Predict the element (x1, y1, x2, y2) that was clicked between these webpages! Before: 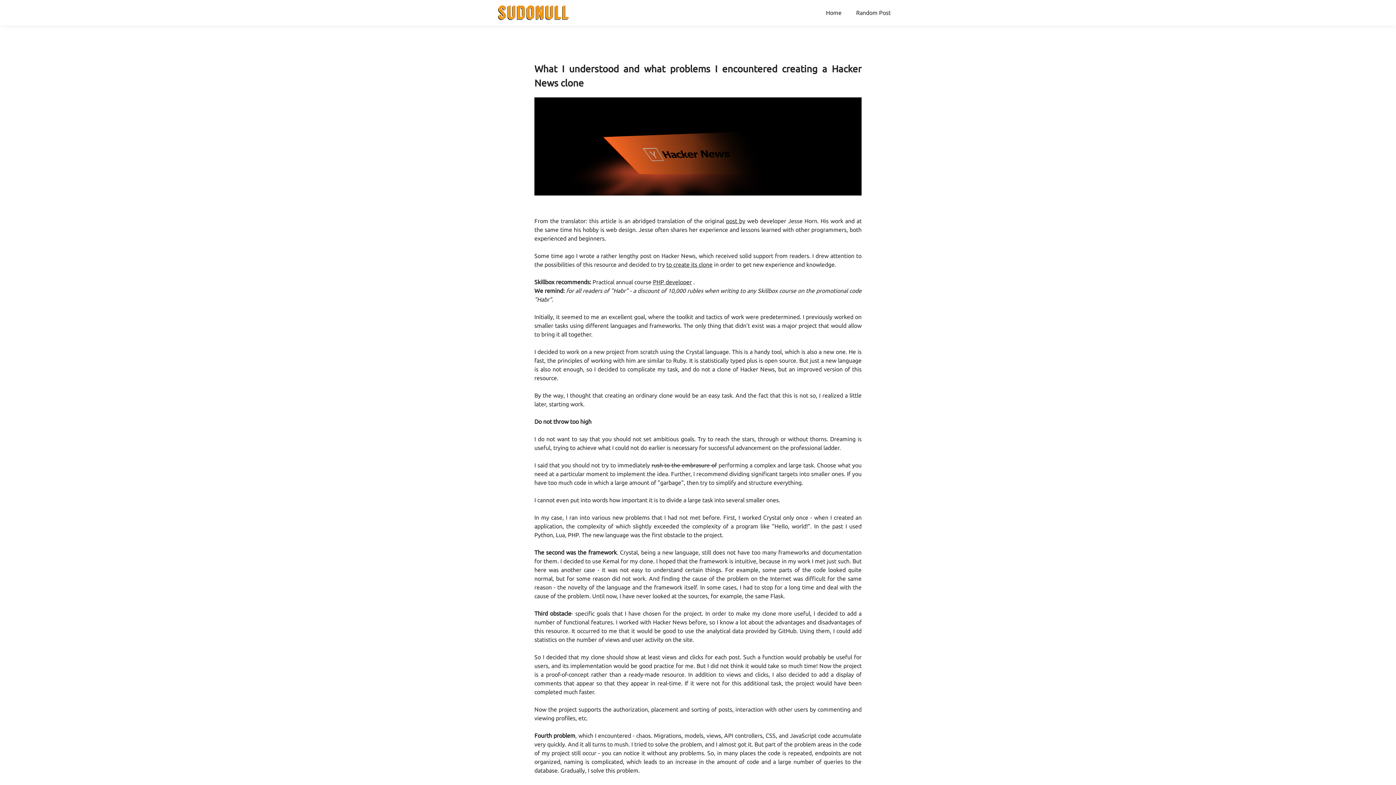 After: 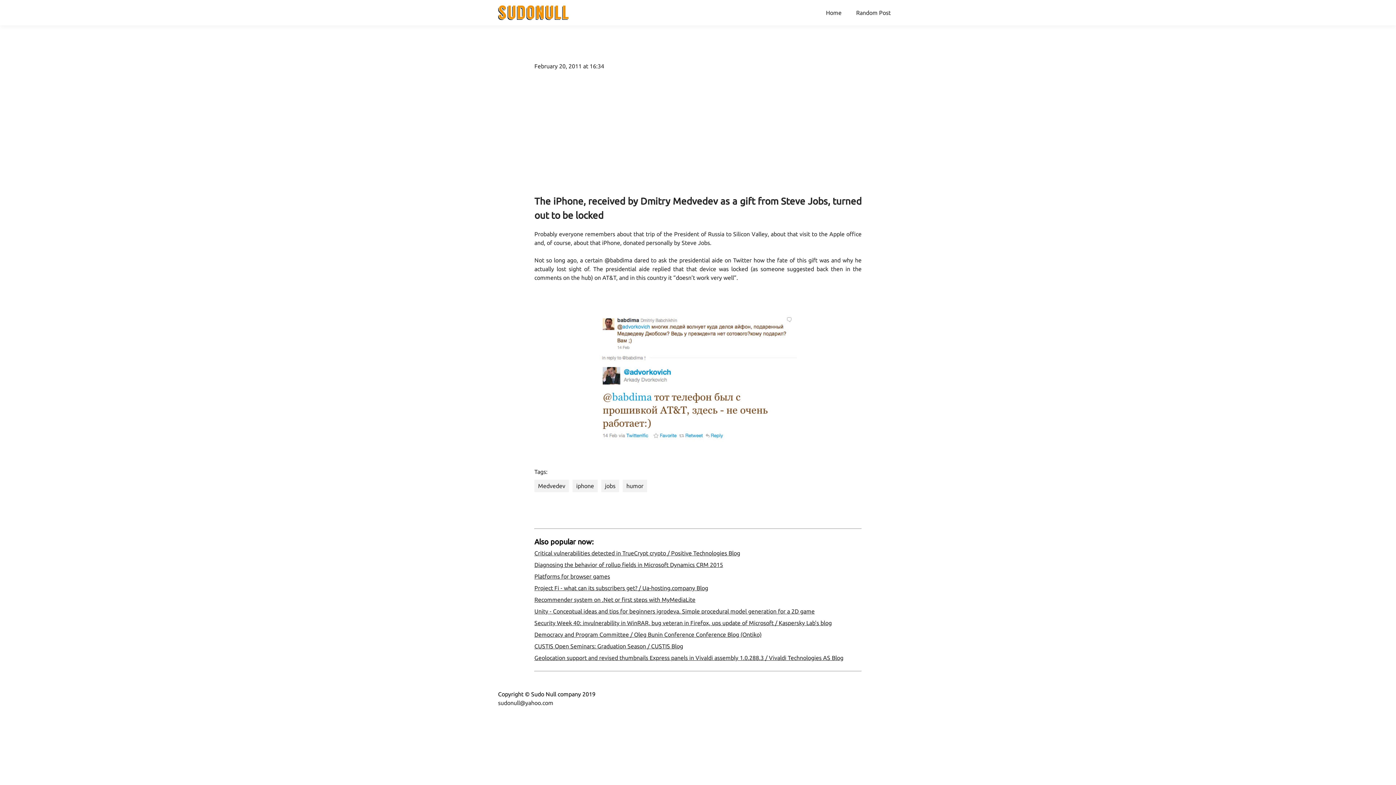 Action: bbox: (849, 9, 898, 16) label: Random Post